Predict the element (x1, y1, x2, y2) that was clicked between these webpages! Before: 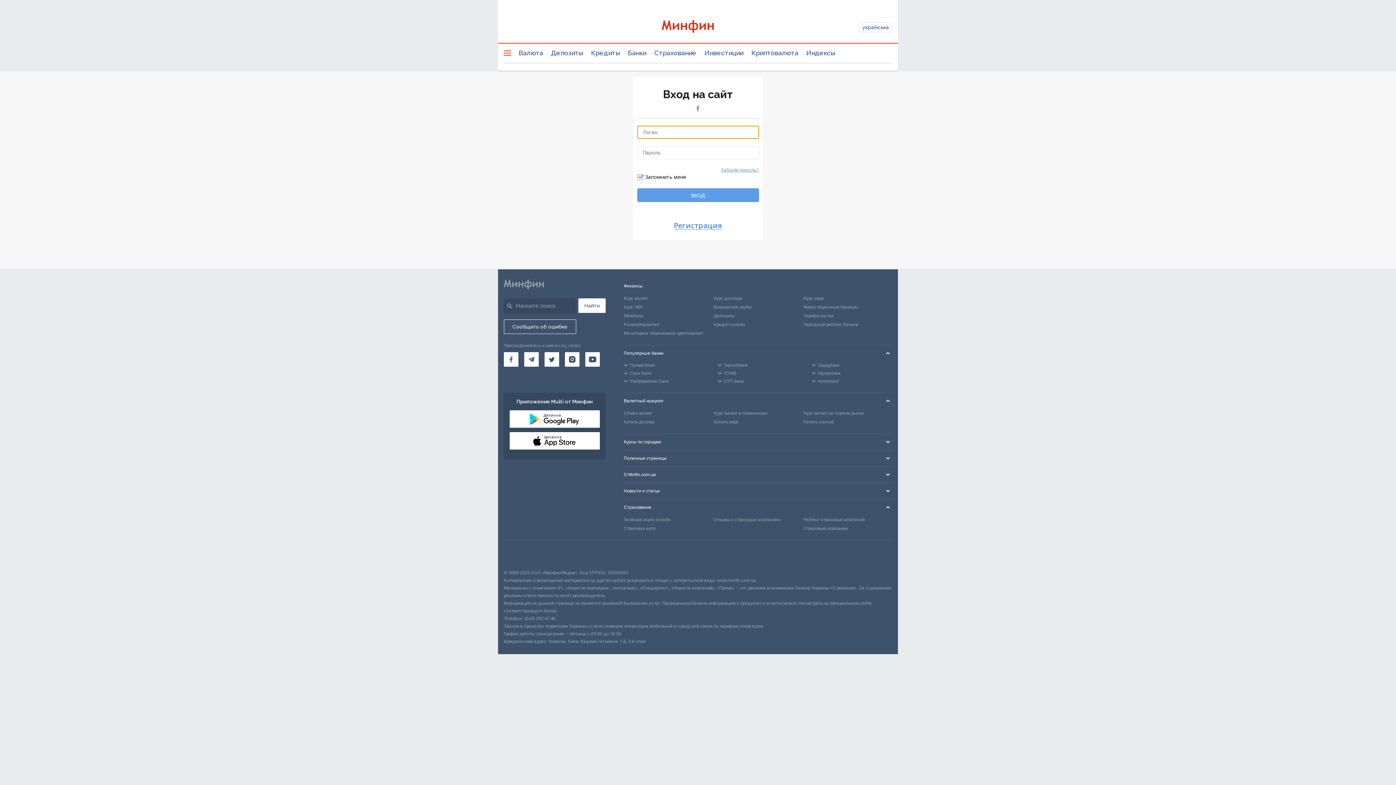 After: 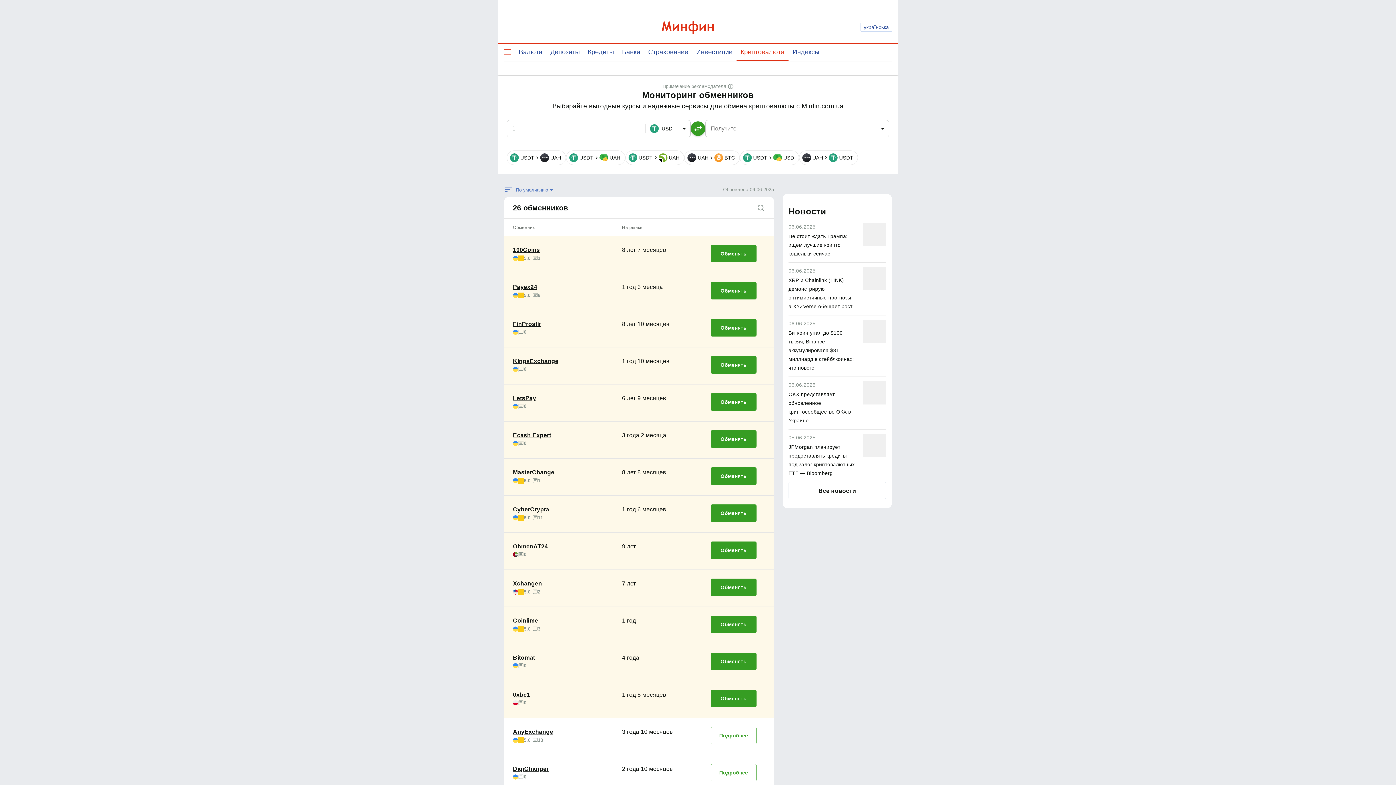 Action: bbox: (624, 329, 712, 337) label: Мониторинг обменников криптовалют